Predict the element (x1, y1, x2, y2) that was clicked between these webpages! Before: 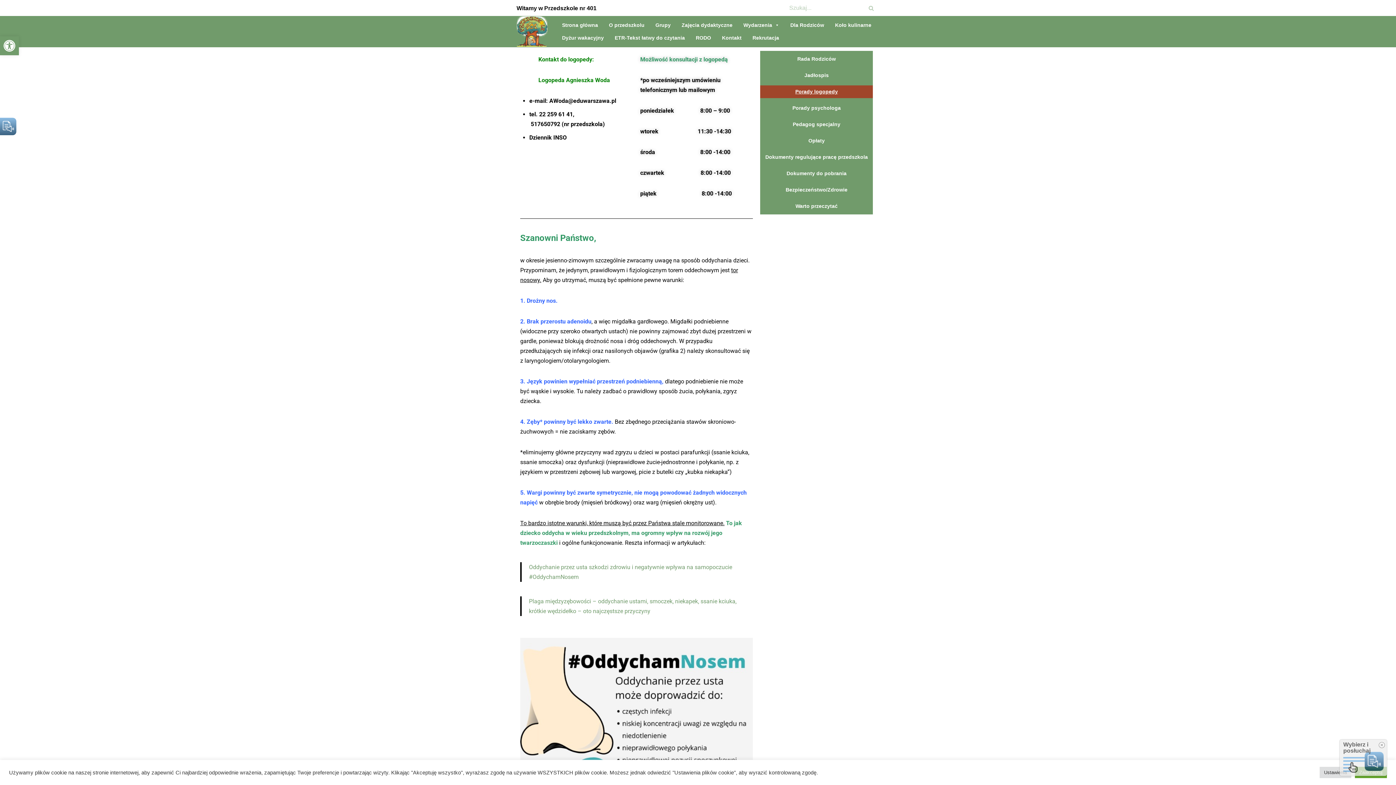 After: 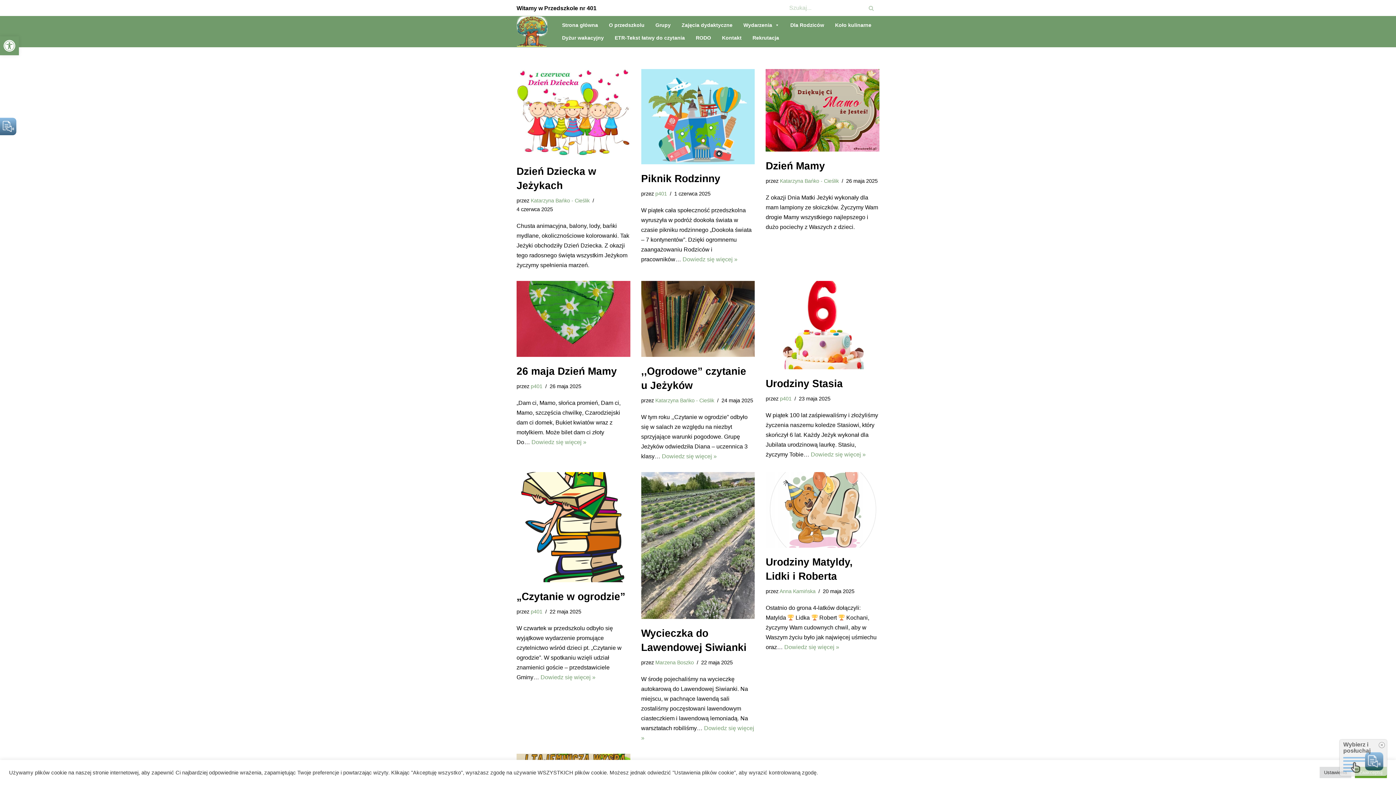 Action: bbox: (863, 2, 879, 13) label: Szukaj